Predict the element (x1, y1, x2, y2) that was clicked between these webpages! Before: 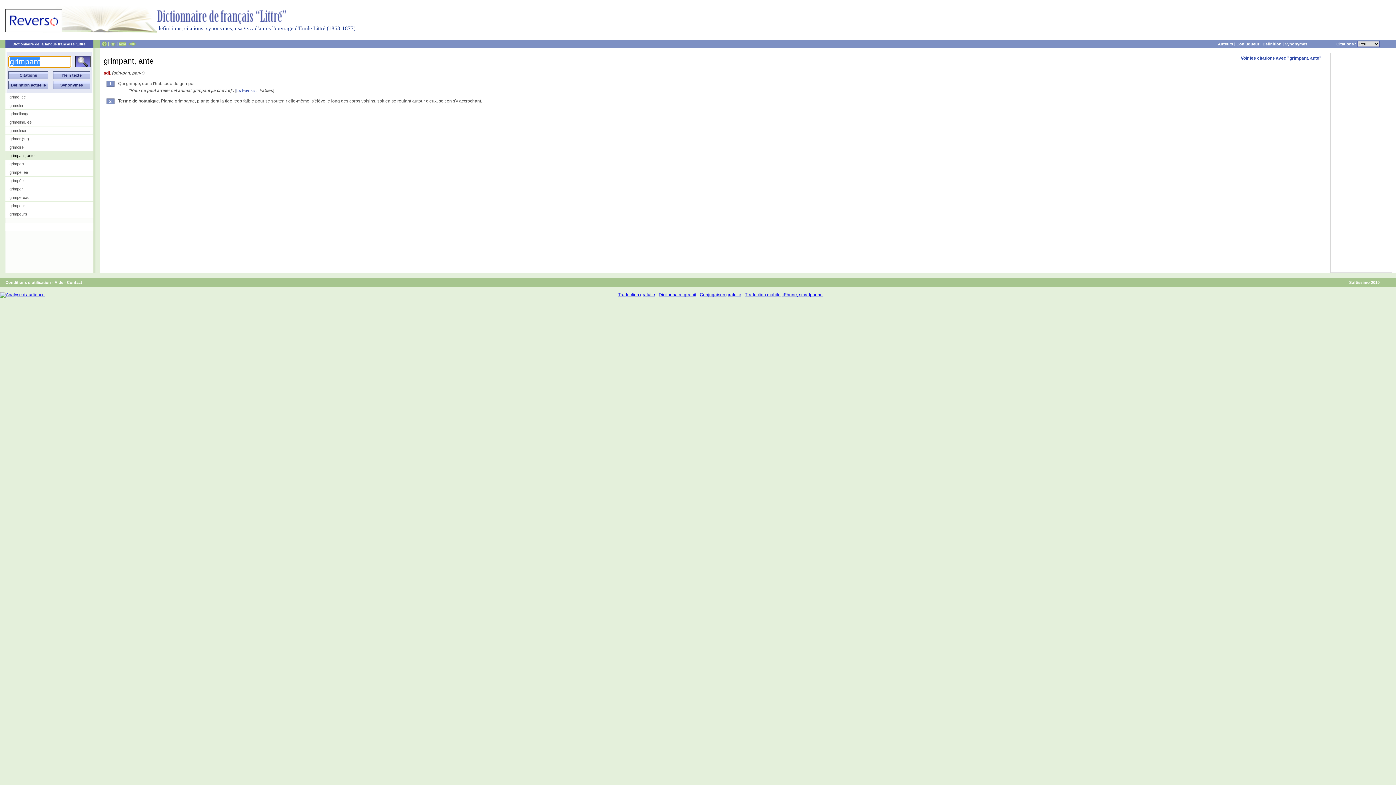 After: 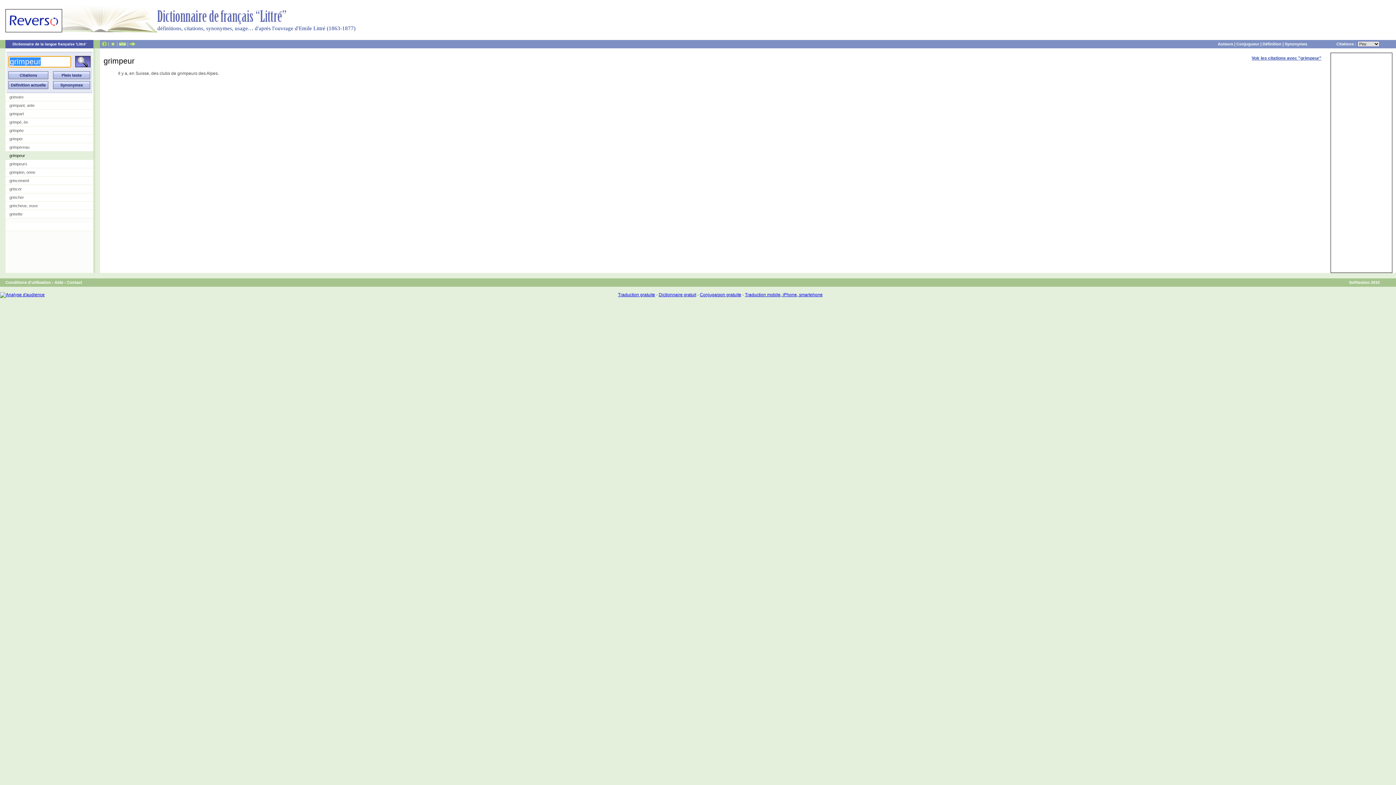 Action: bbox: (5, 201, 93, 210) label: grimpeur